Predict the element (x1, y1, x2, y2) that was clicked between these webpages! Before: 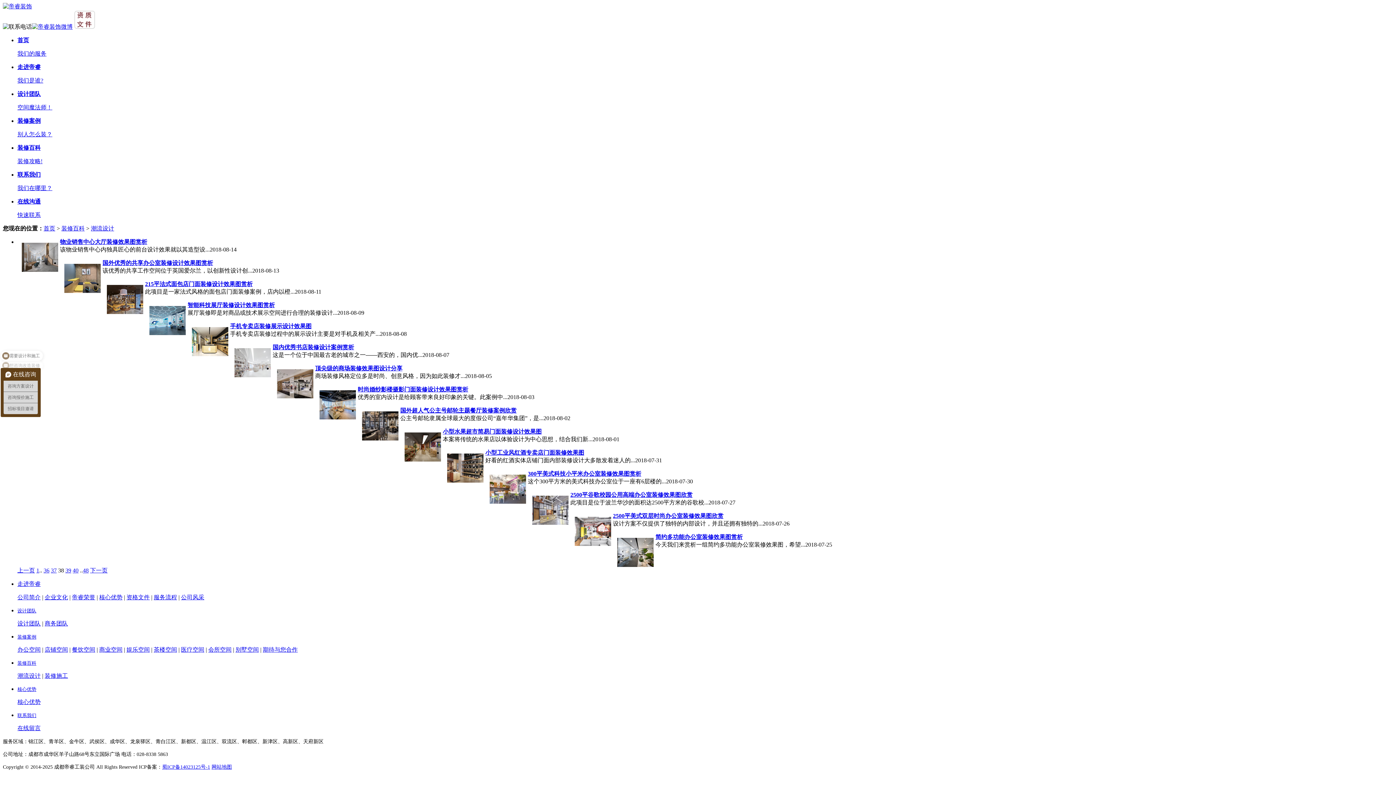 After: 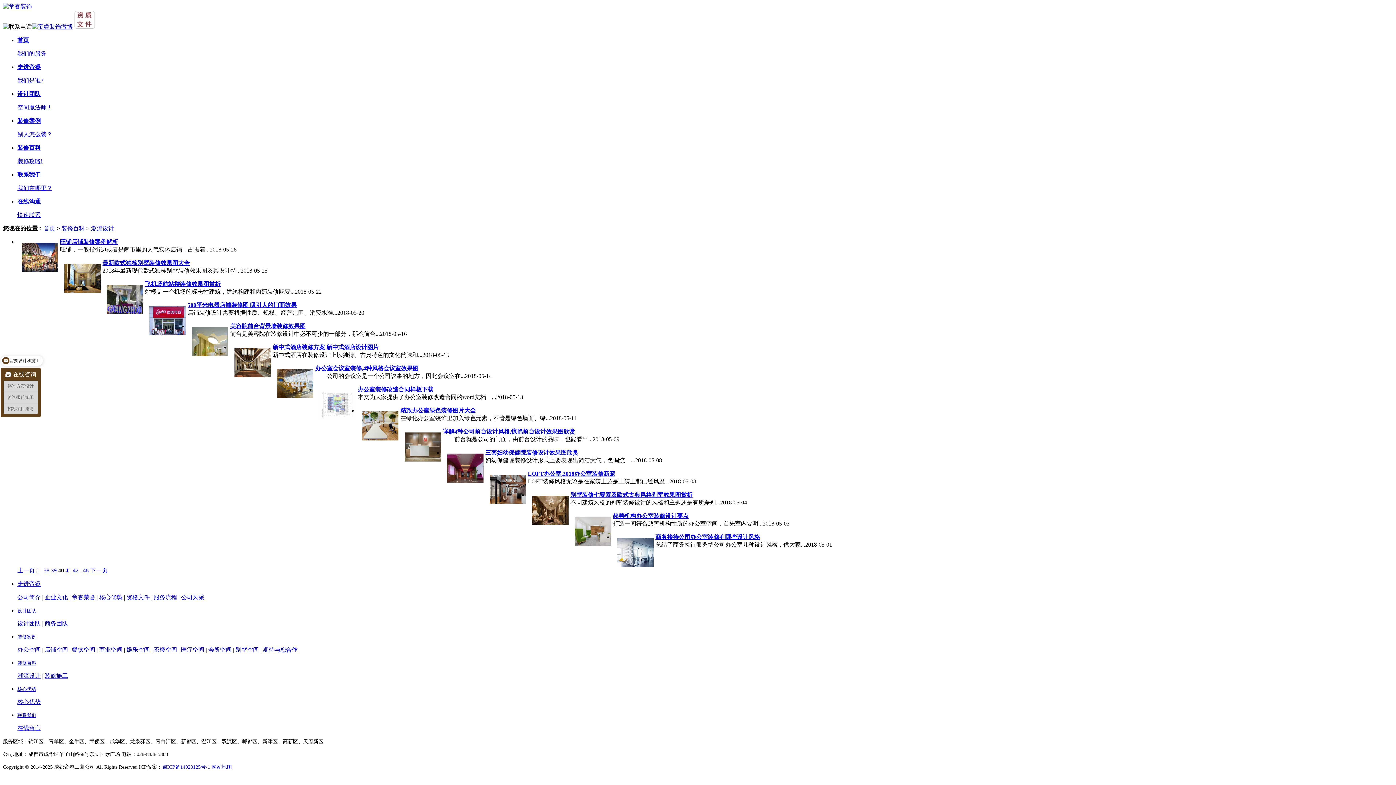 Action: bbox: (72, 567, 78, 573) label: 40